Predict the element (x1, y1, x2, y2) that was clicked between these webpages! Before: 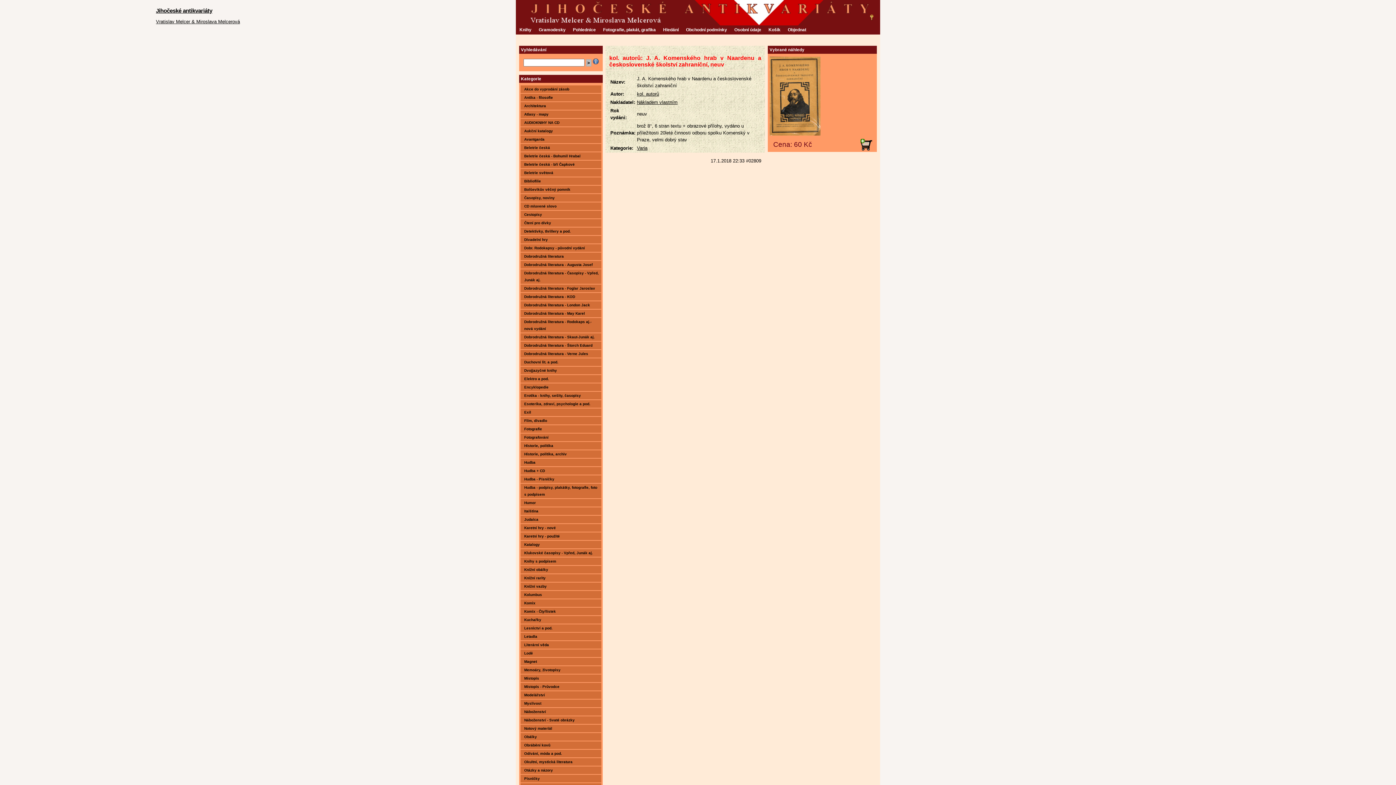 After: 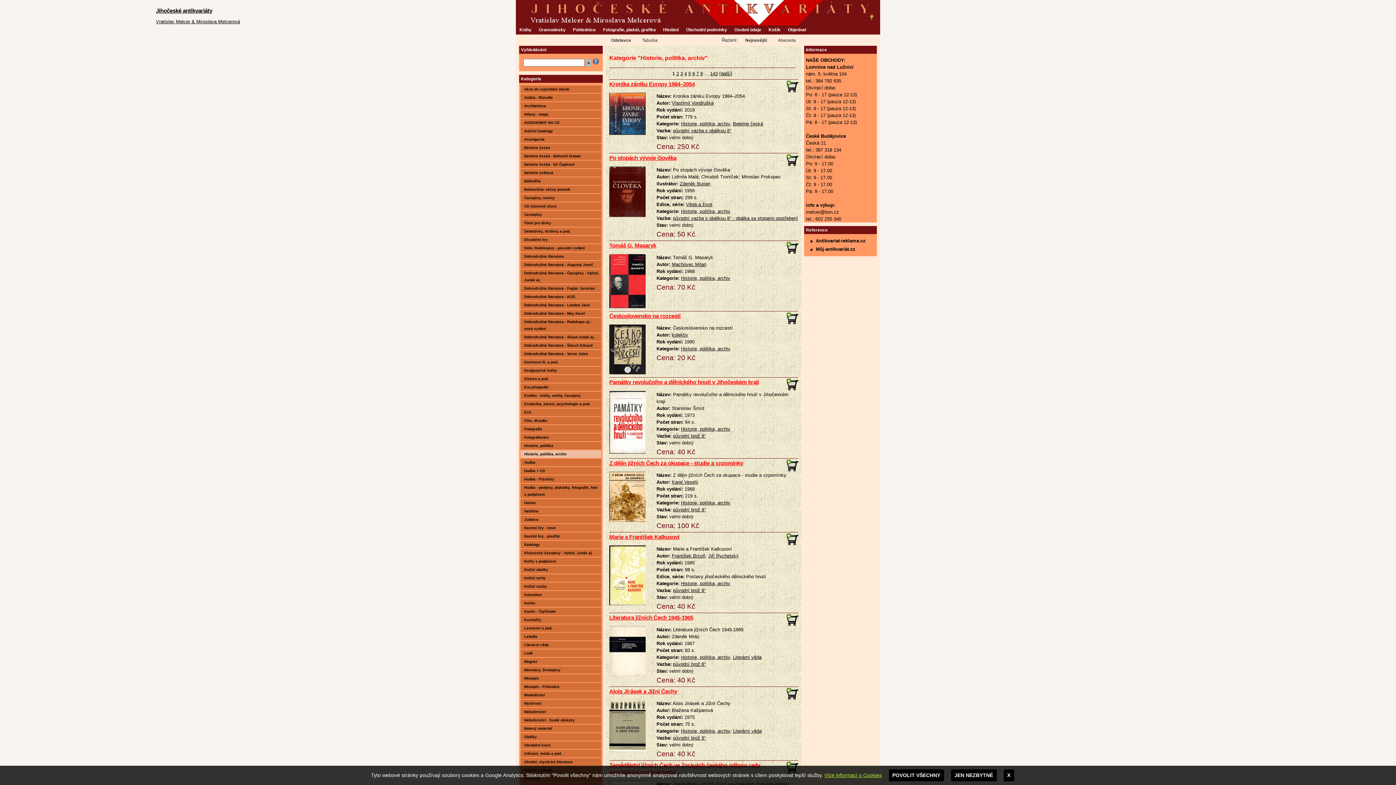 Action: bbox: (520, 450, 601, 458) label: Historie, politika, archiv